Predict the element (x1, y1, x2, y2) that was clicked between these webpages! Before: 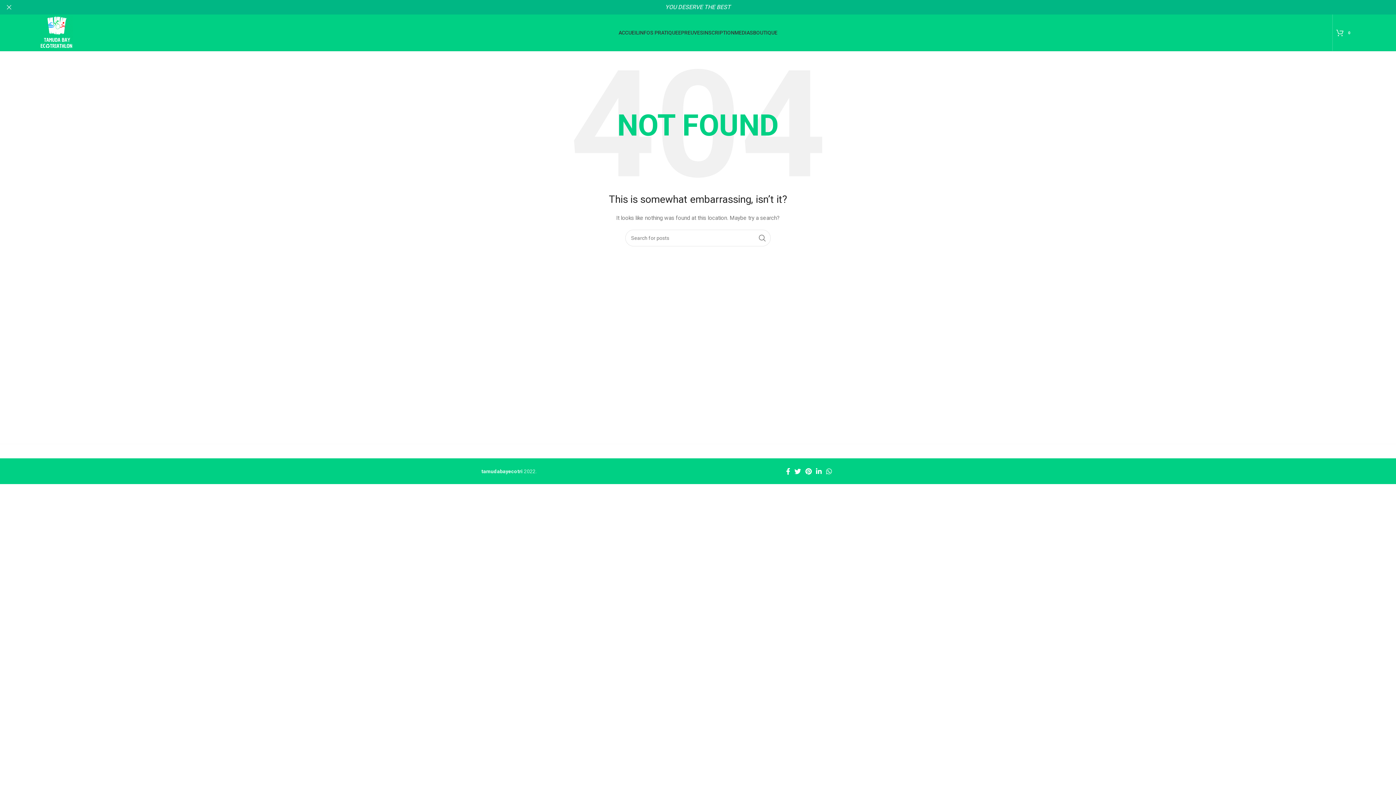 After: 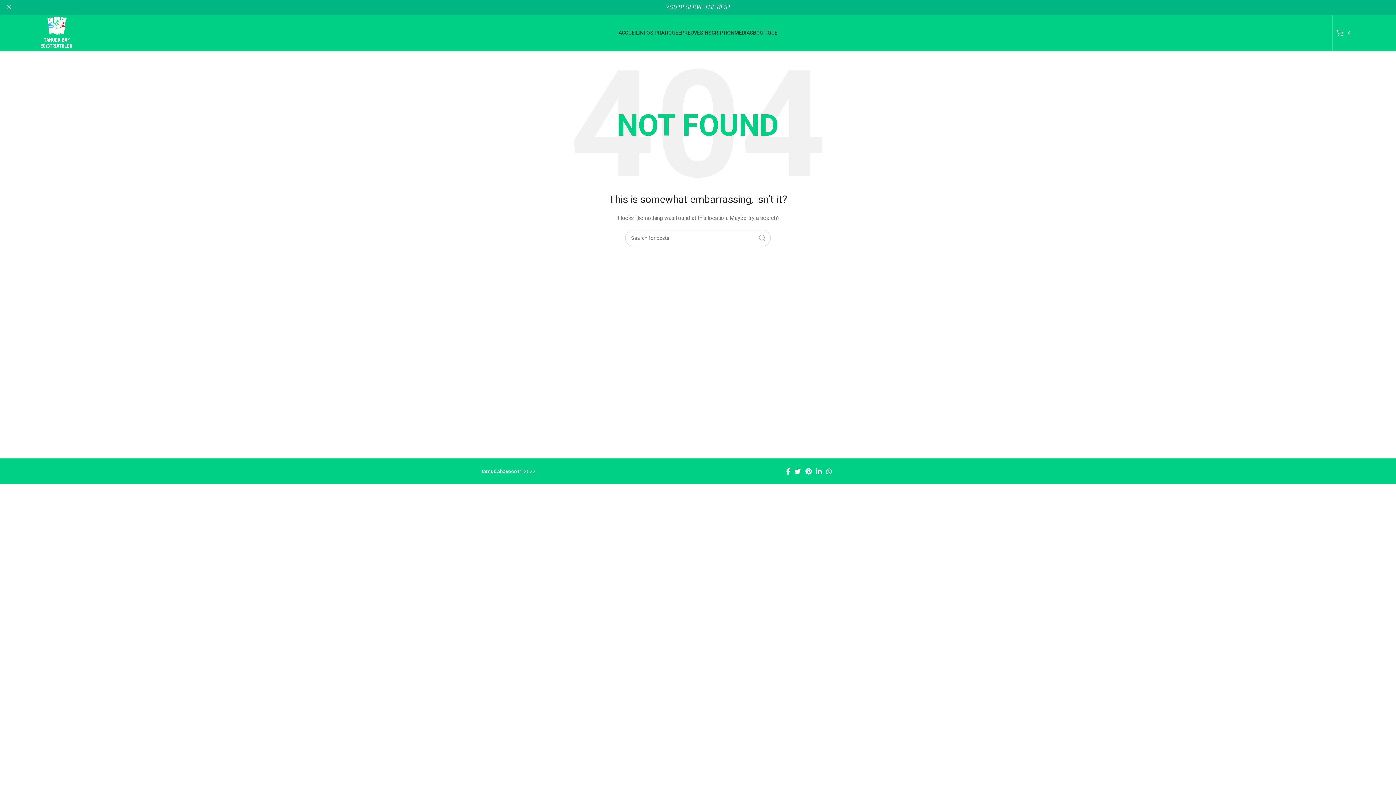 Action: bbox: (754, 229, 770, 246) label: Search 